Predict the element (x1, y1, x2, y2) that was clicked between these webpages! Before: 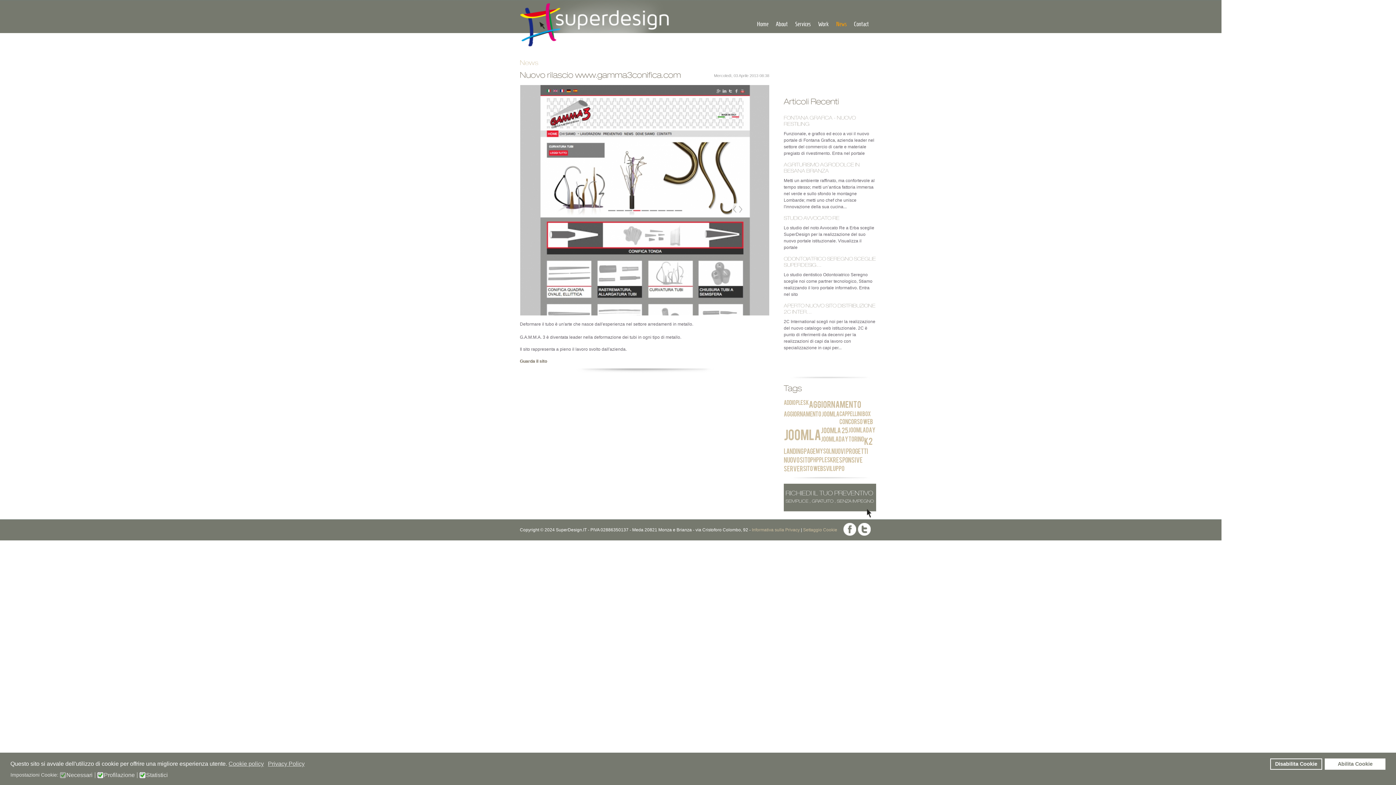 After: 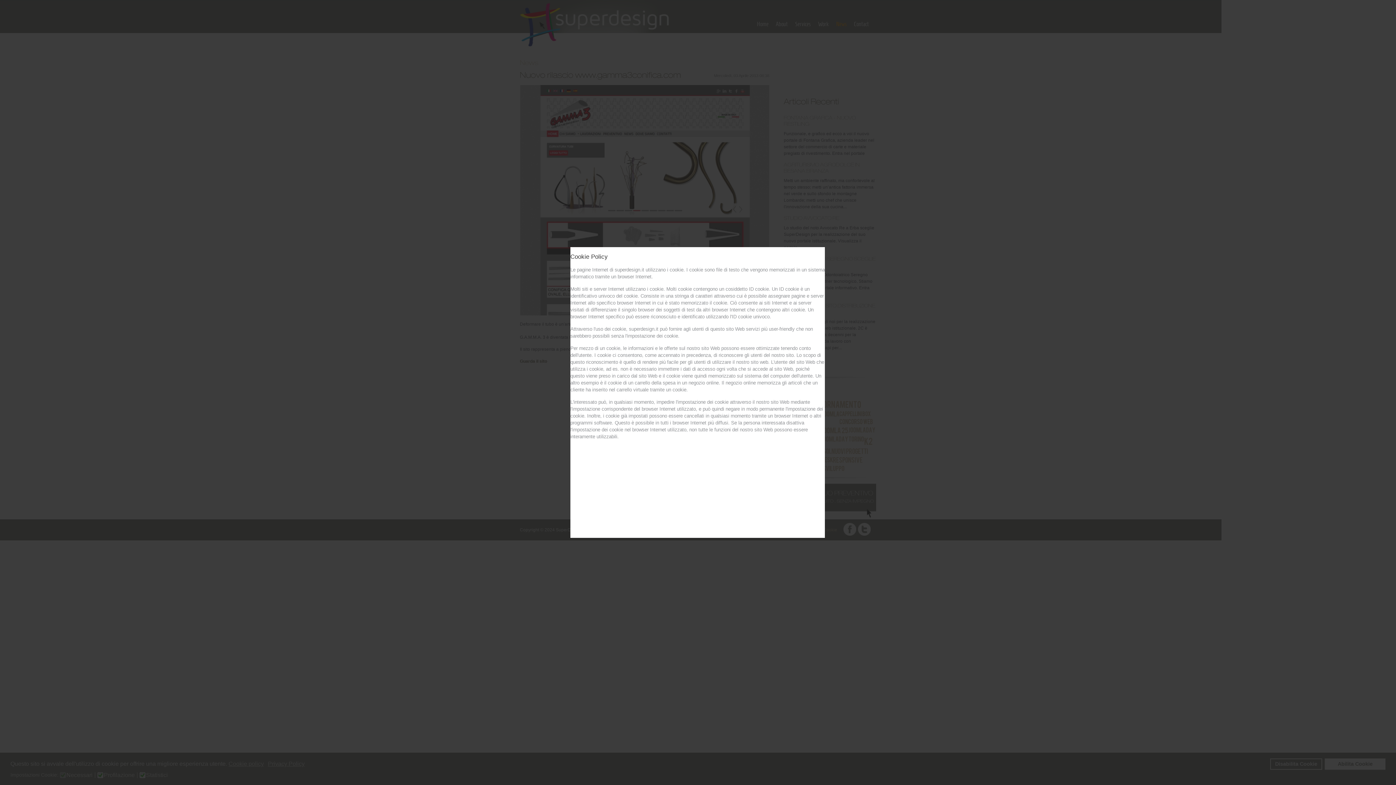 Action: bbox: (228, 760, 265, 768) label: cookie policy